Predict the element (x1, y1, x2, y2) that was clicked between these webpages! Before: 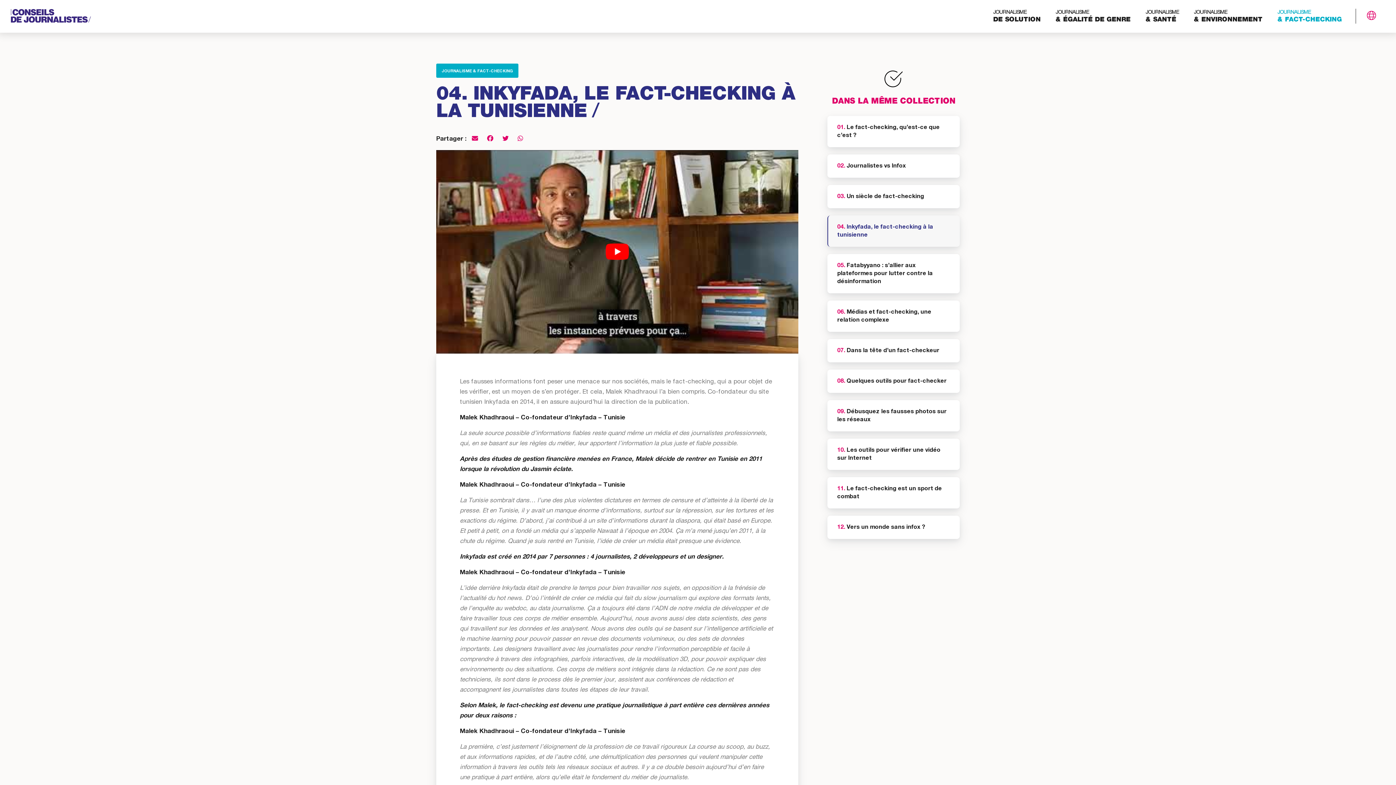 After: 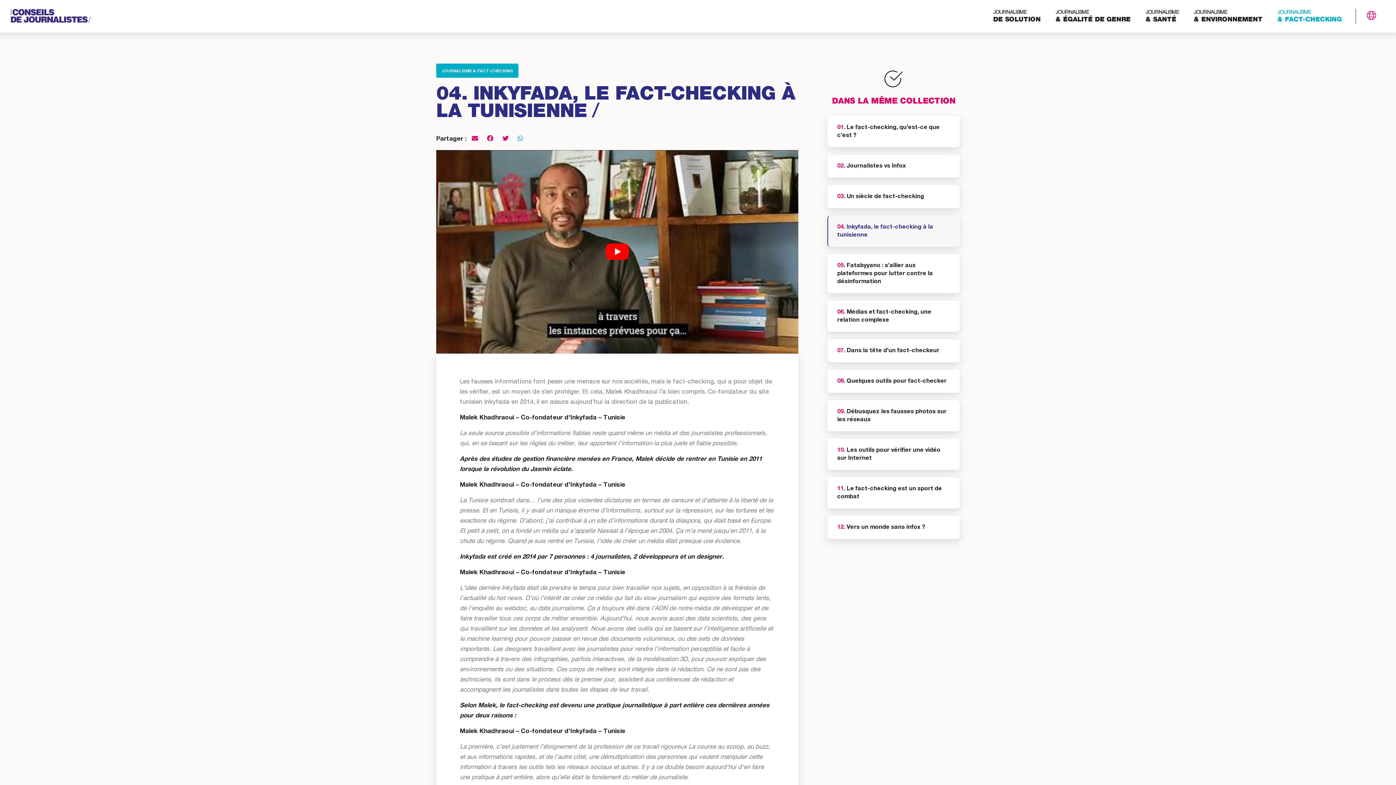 Action: bbox: (517, 136, 523, 142)